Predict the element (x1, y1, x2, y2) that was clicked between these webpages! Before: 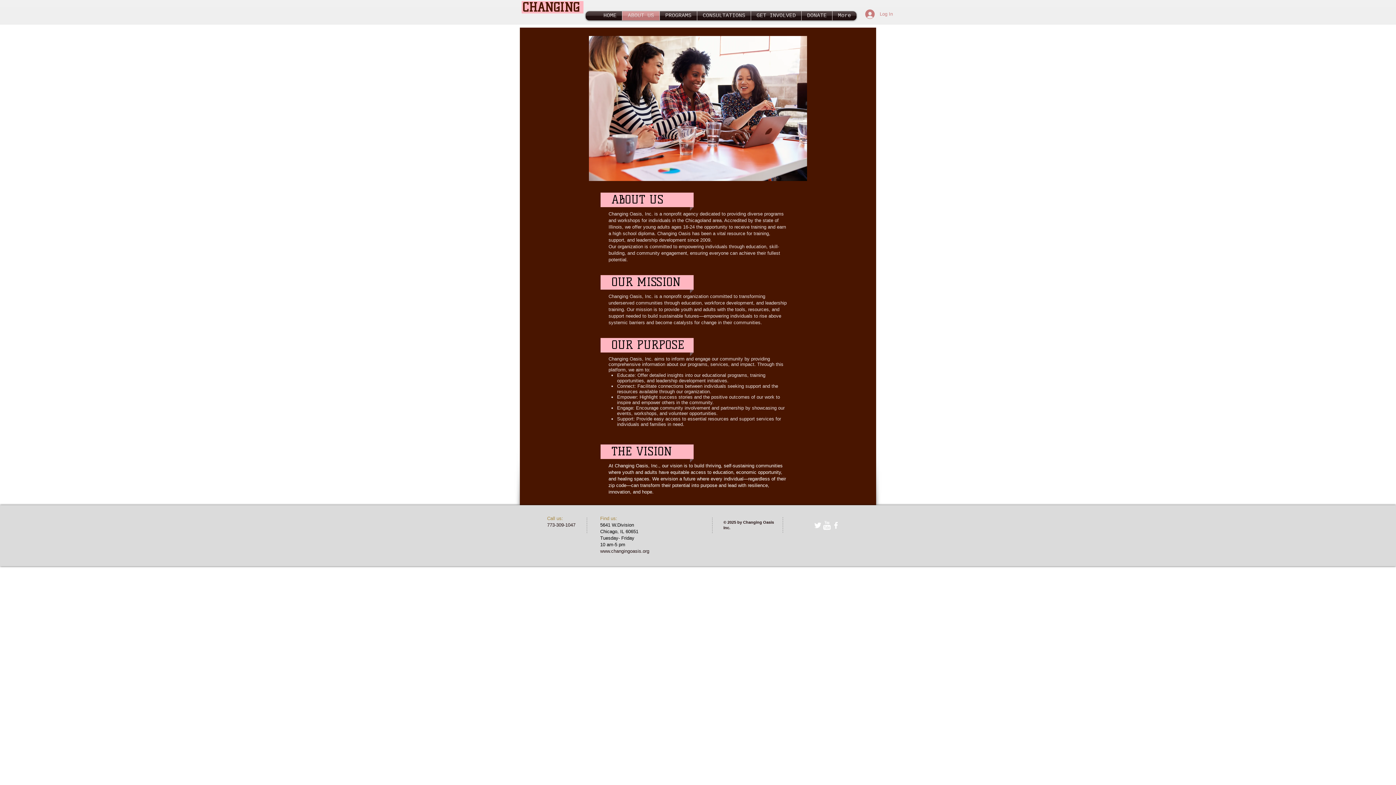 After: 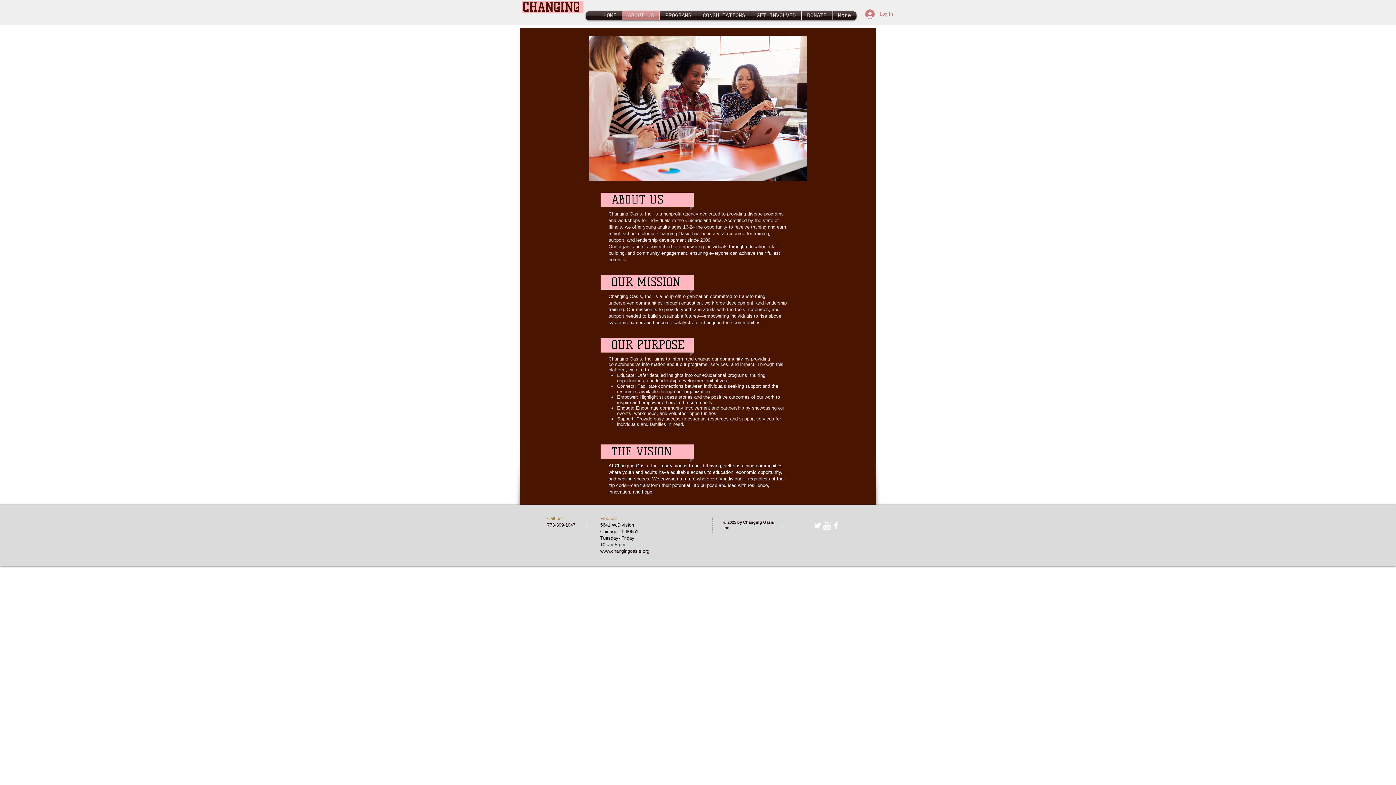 Action: bbox: (622, 11, 659, 20) label: ABOUT US